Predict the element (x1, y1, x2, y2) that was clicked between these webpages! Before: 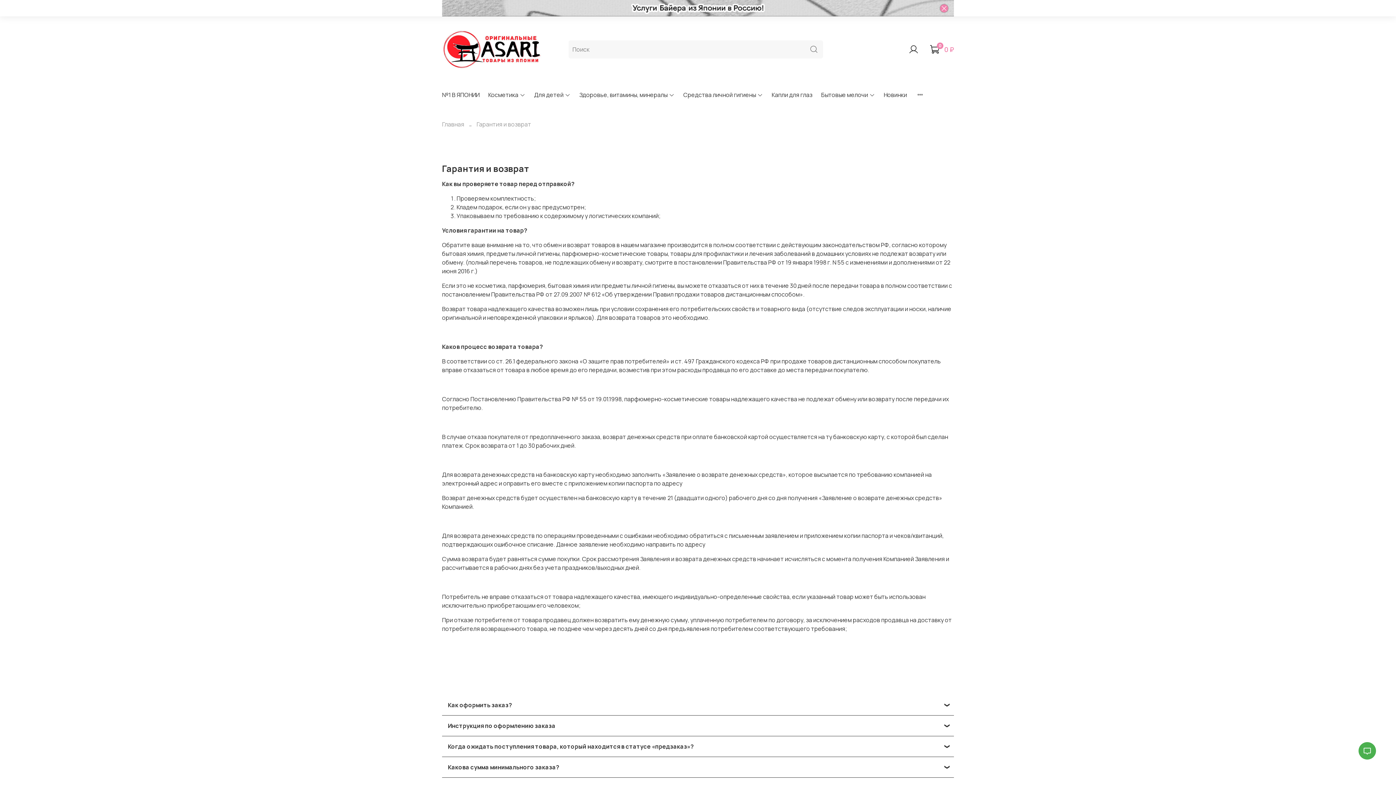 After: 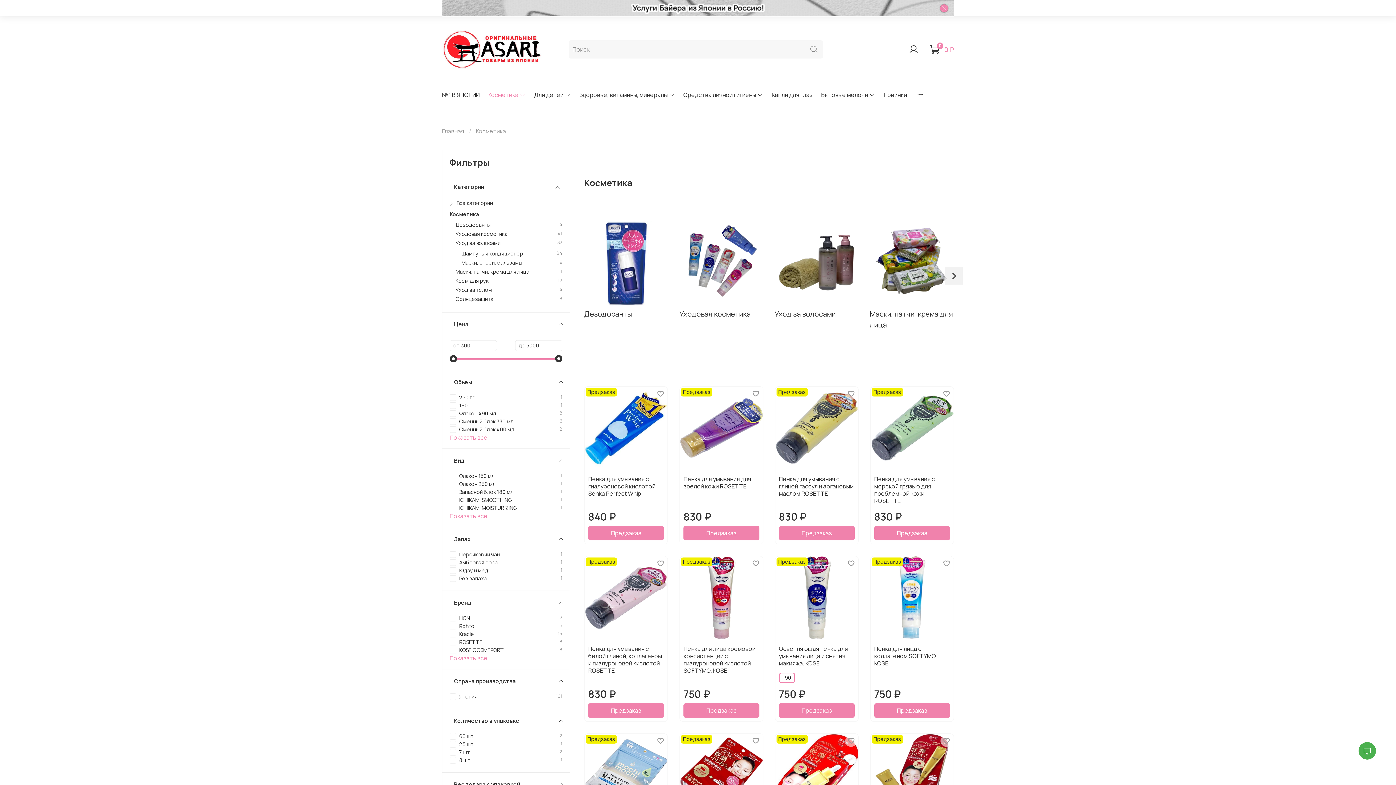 Action: label: Косметика bbox: (488, 90, 525, 99)